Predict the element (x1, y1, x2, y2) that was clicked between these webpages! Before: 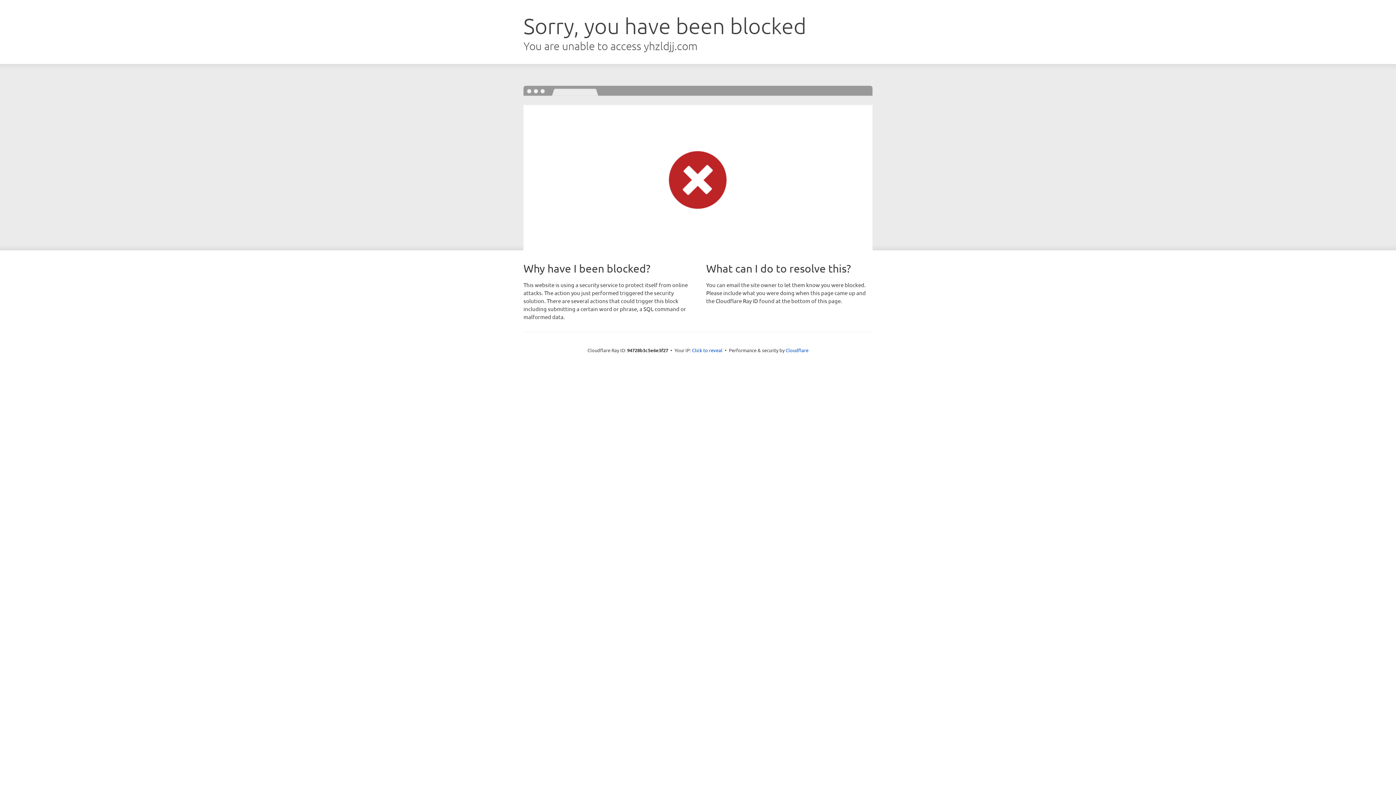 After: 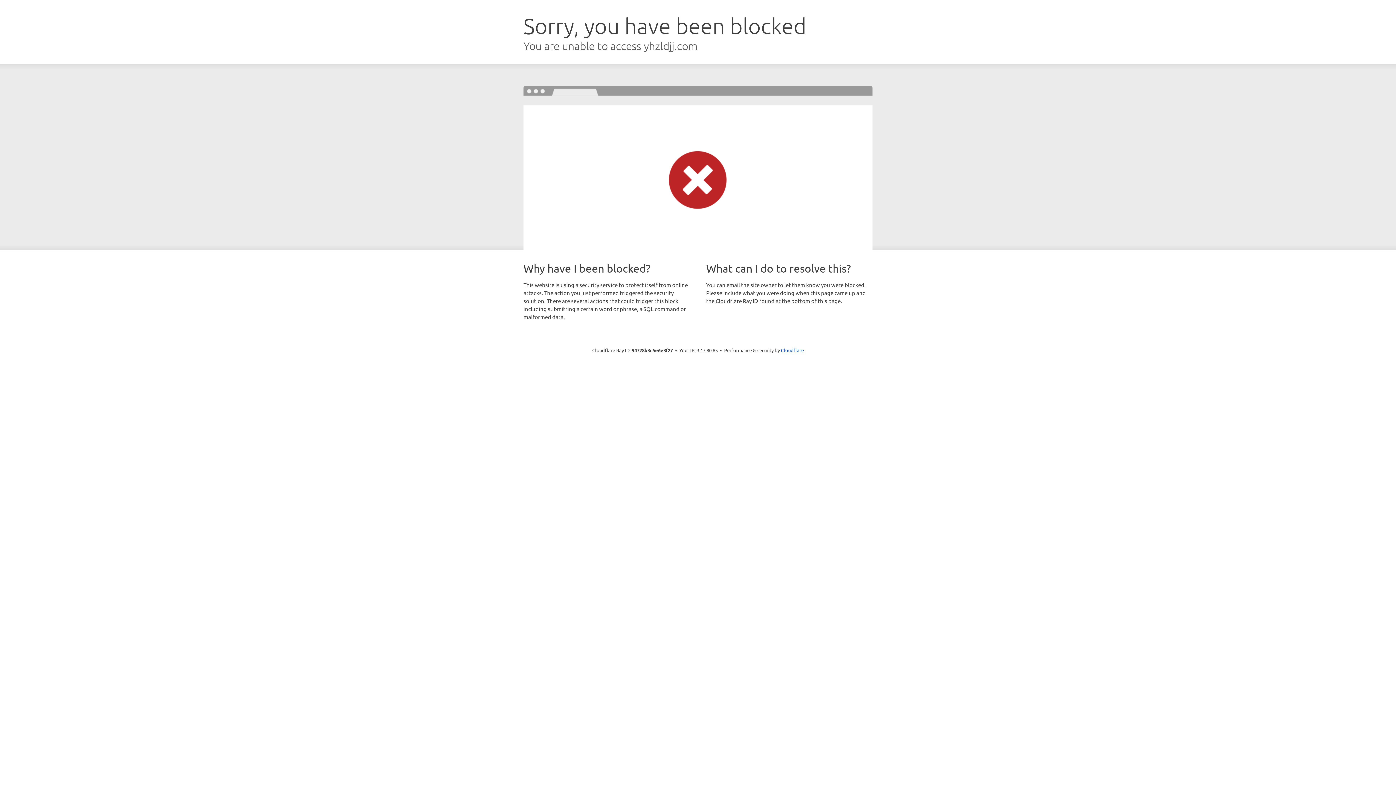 Action: label: Click to reveal bbox: (692, 346, 722, 353)